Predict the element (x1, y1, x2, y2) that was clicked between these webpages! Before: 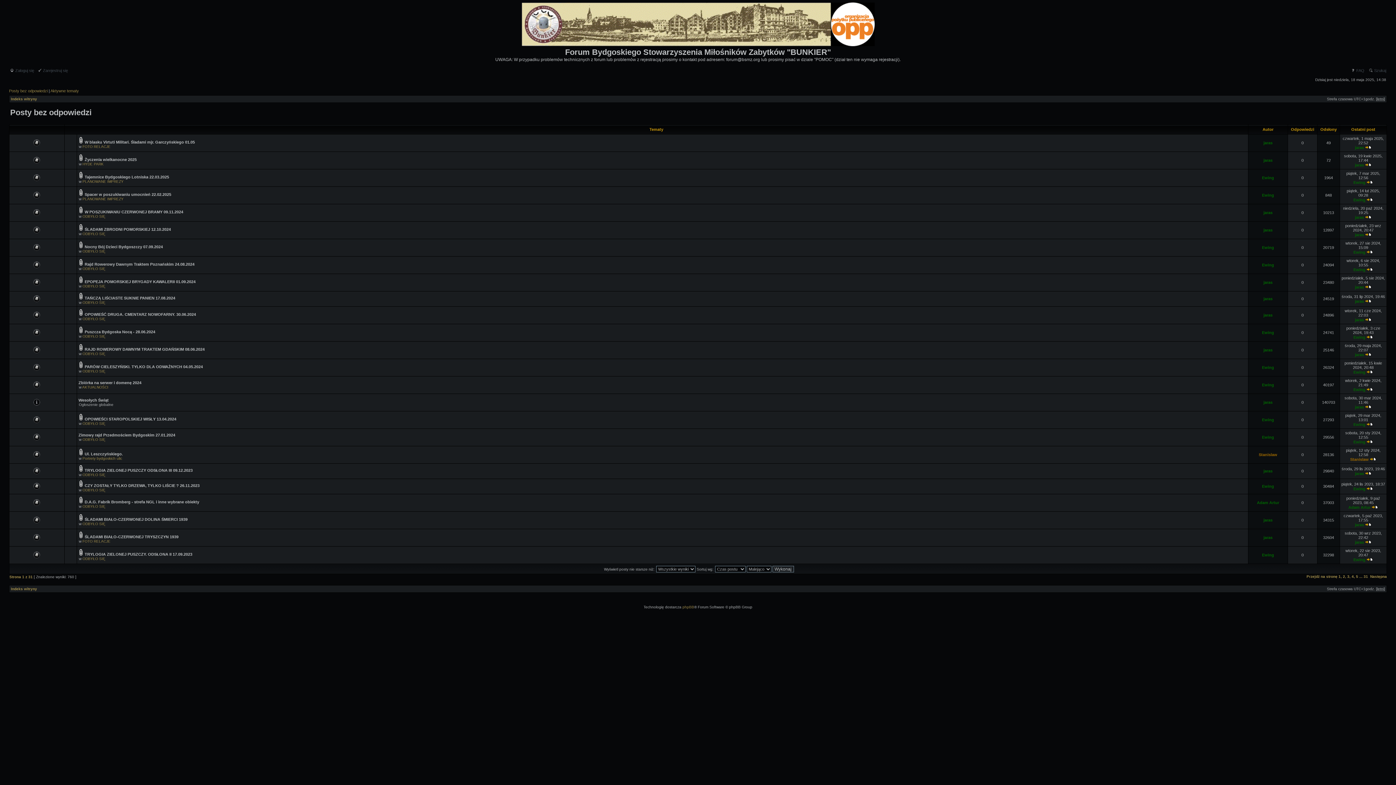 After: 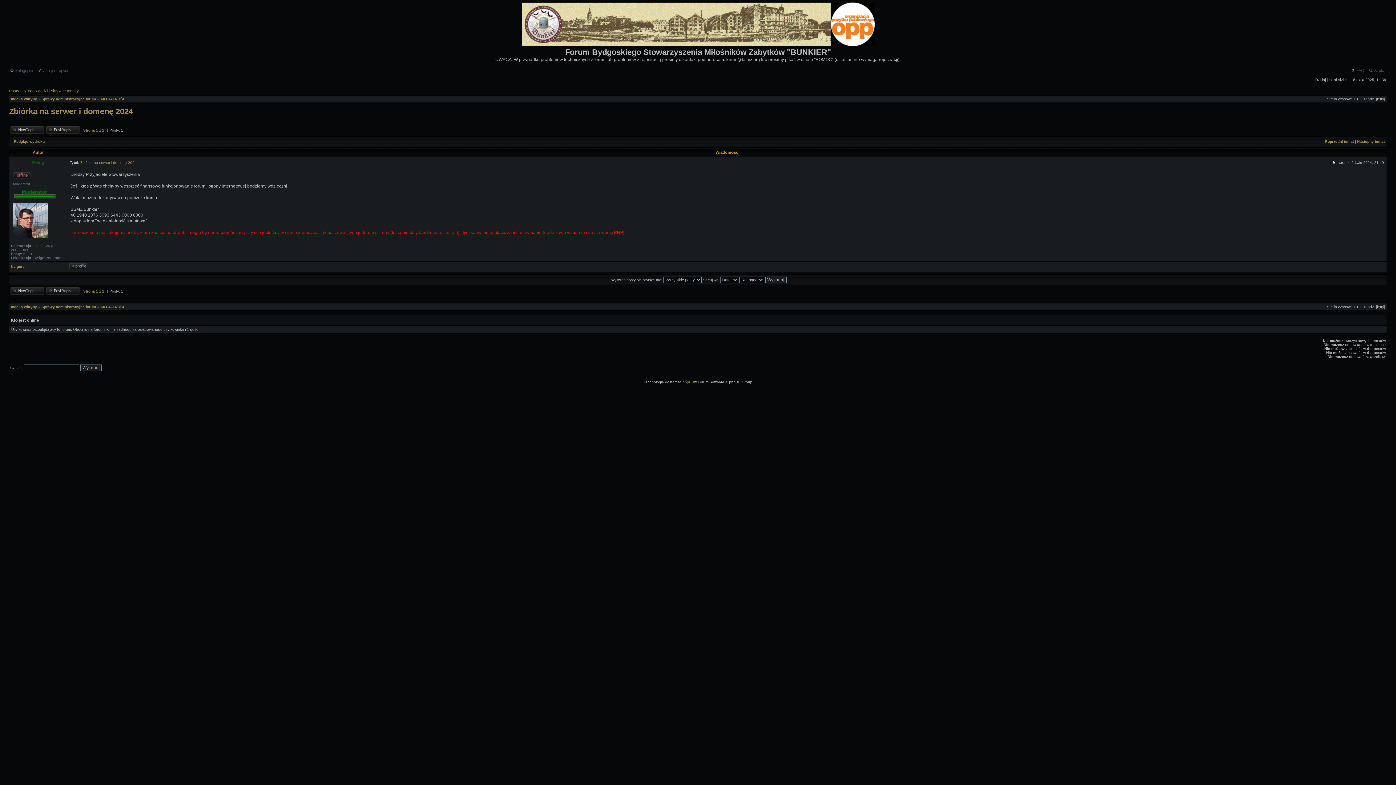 Action: bbox: (78, 380, 141, 385) label: Zbiórka na serwer i domenę 2024